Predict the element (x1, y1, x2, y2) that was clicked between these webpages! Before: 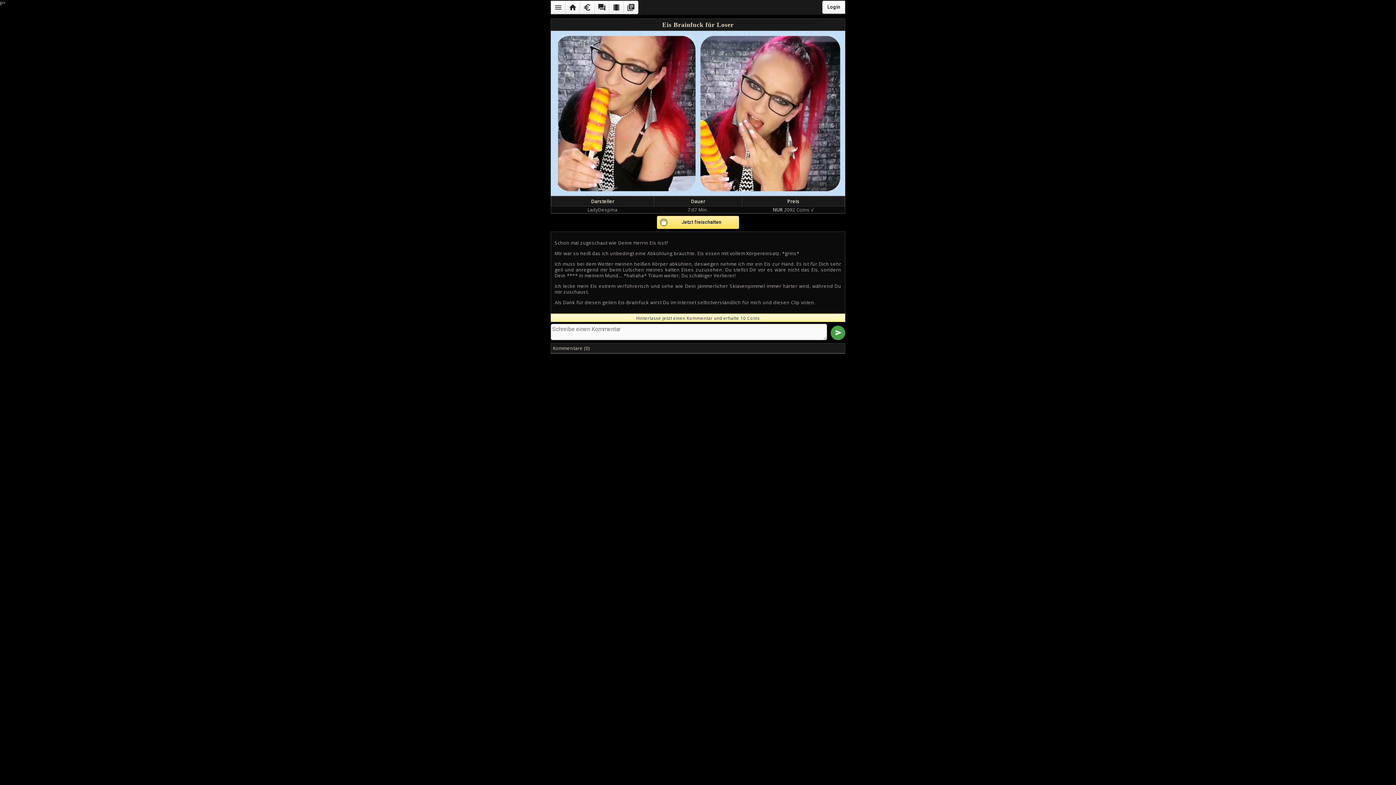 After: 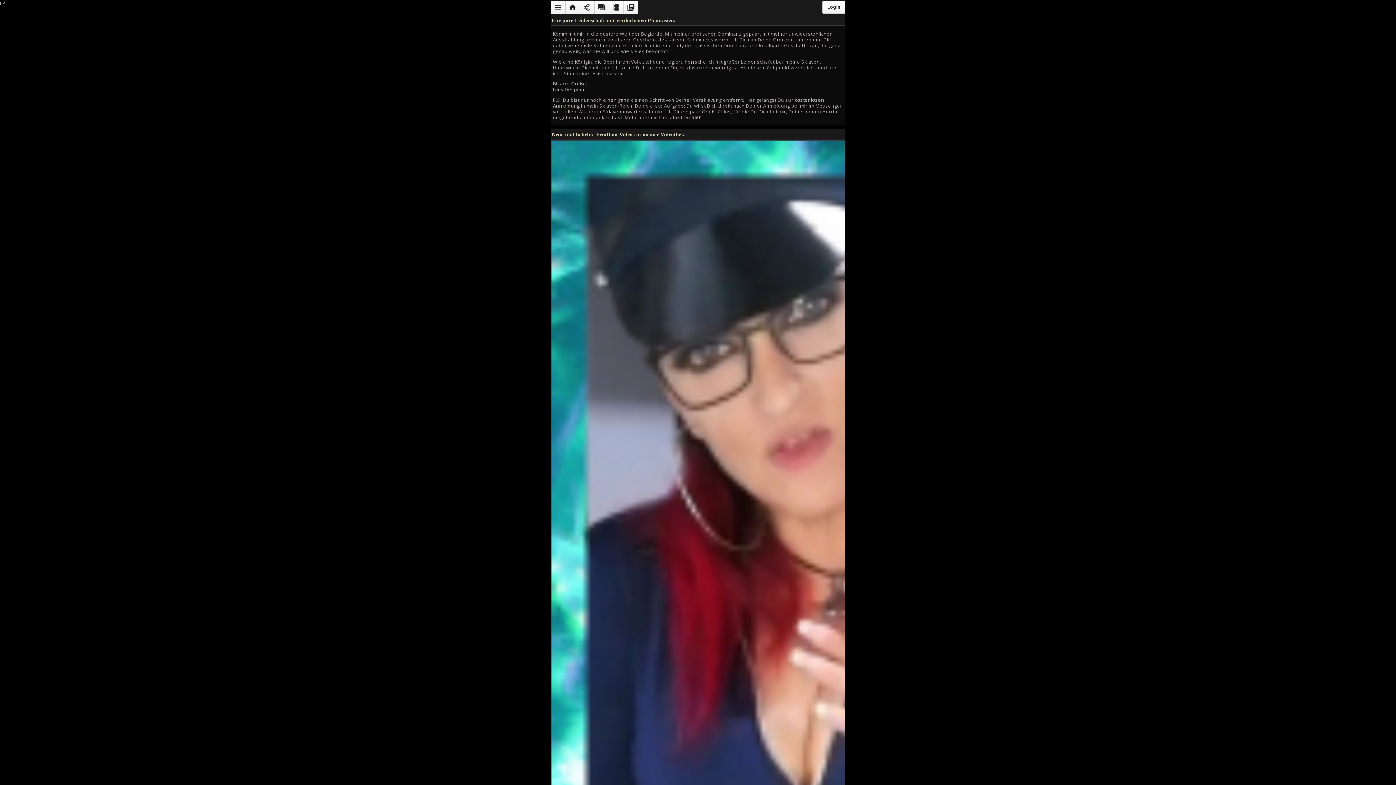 Action: bbox: (565, 0, 580, 14) label: home